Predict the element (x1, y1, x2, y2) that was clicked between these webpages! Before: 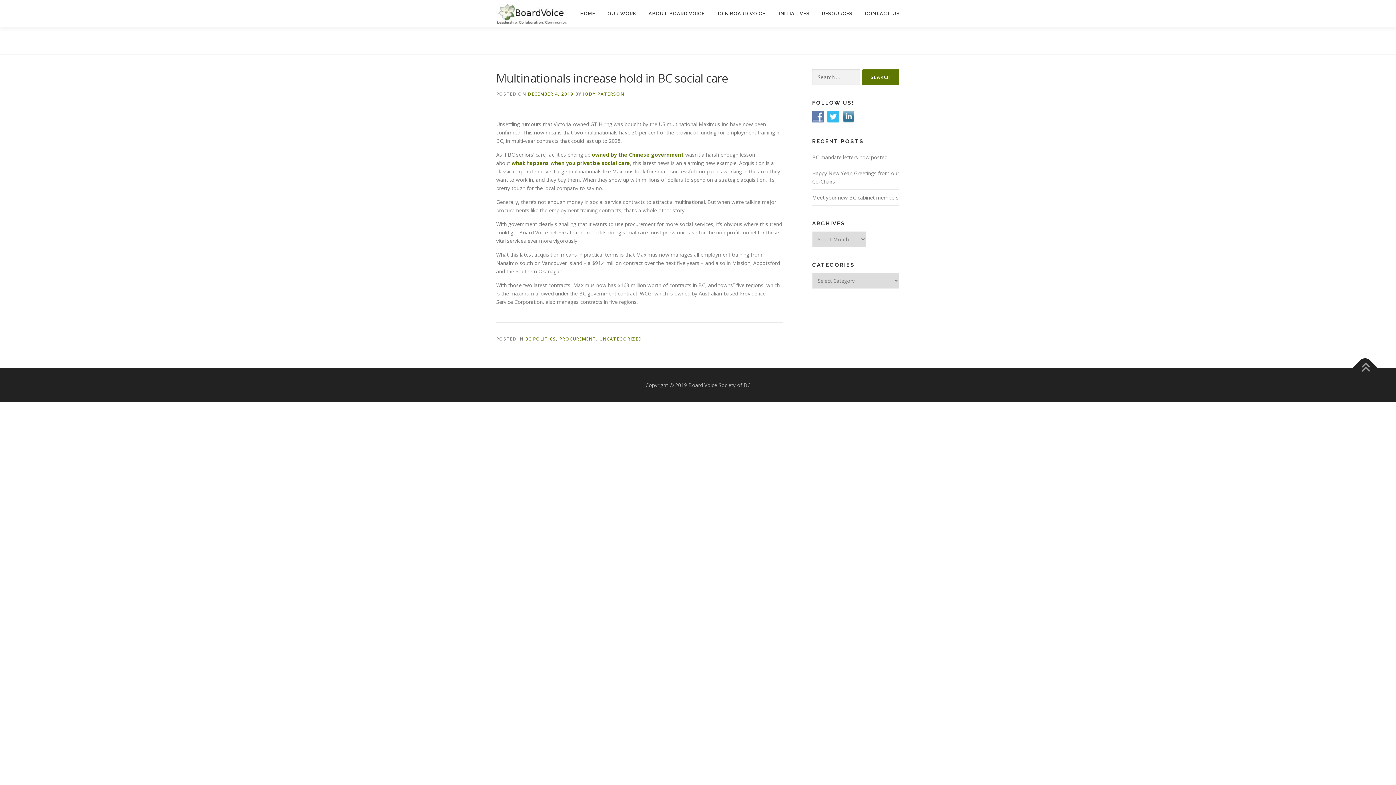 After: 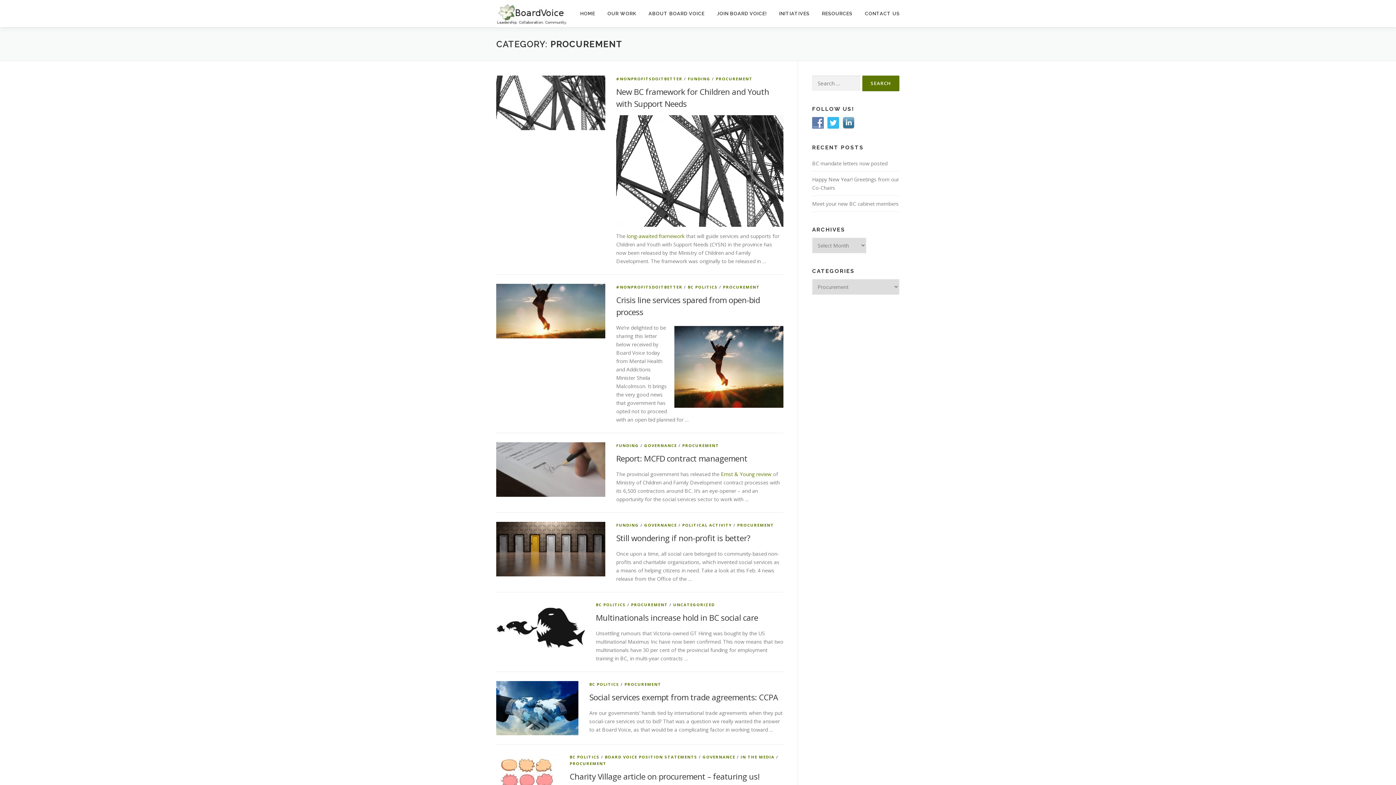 Action: label: PROCUREMENT bbox: (559, 336, 596, 342)